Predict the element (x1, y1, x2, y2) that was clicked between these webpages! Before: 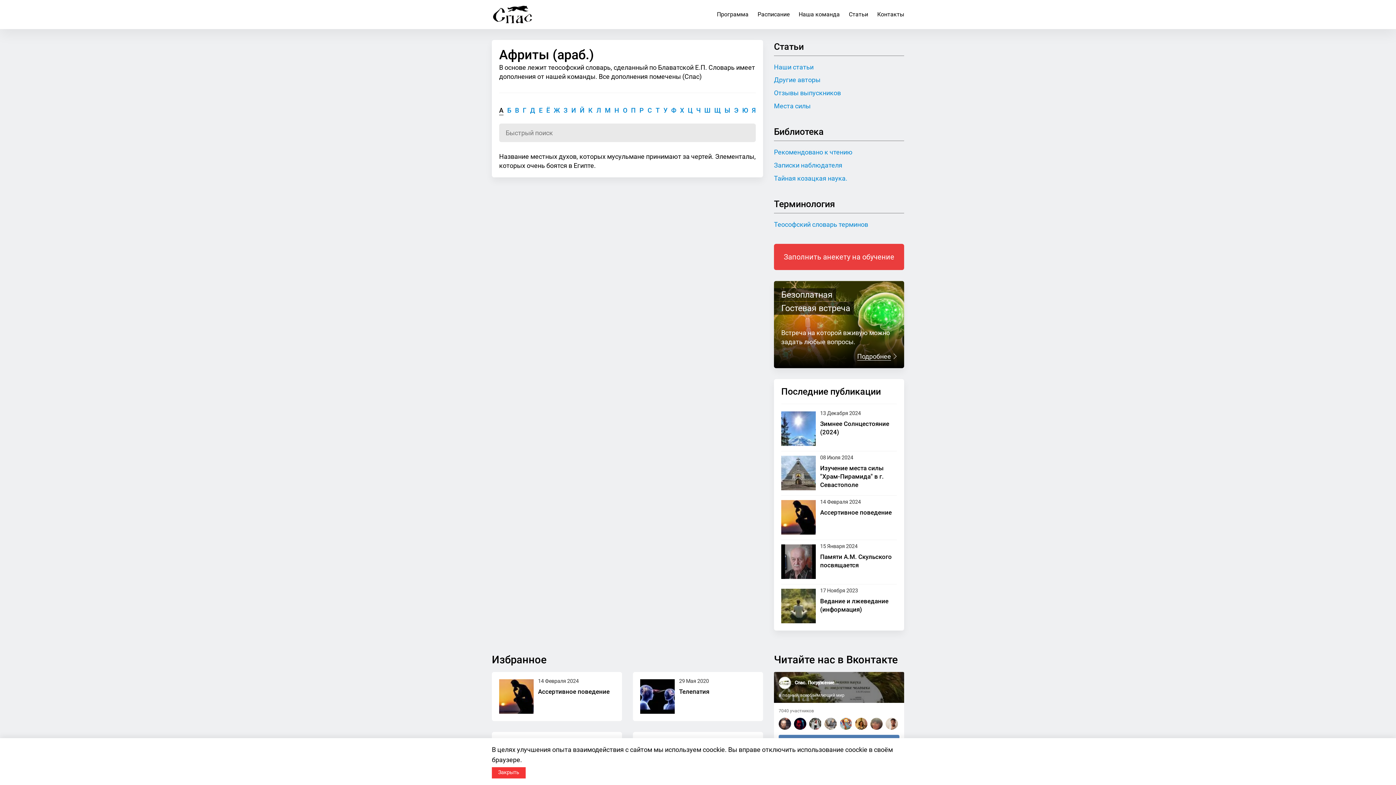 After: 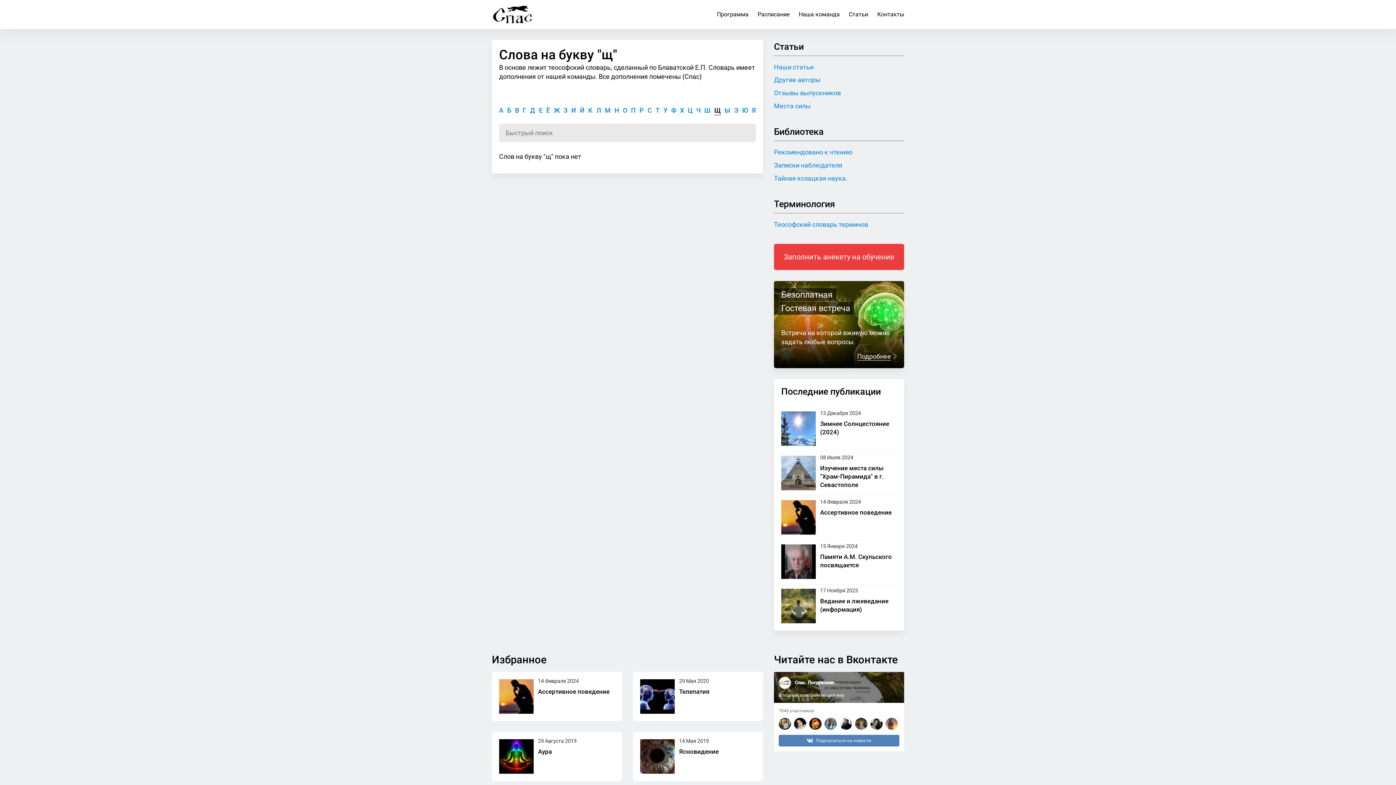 Action: bbox: (714, 105, 720, 115) label: Щ